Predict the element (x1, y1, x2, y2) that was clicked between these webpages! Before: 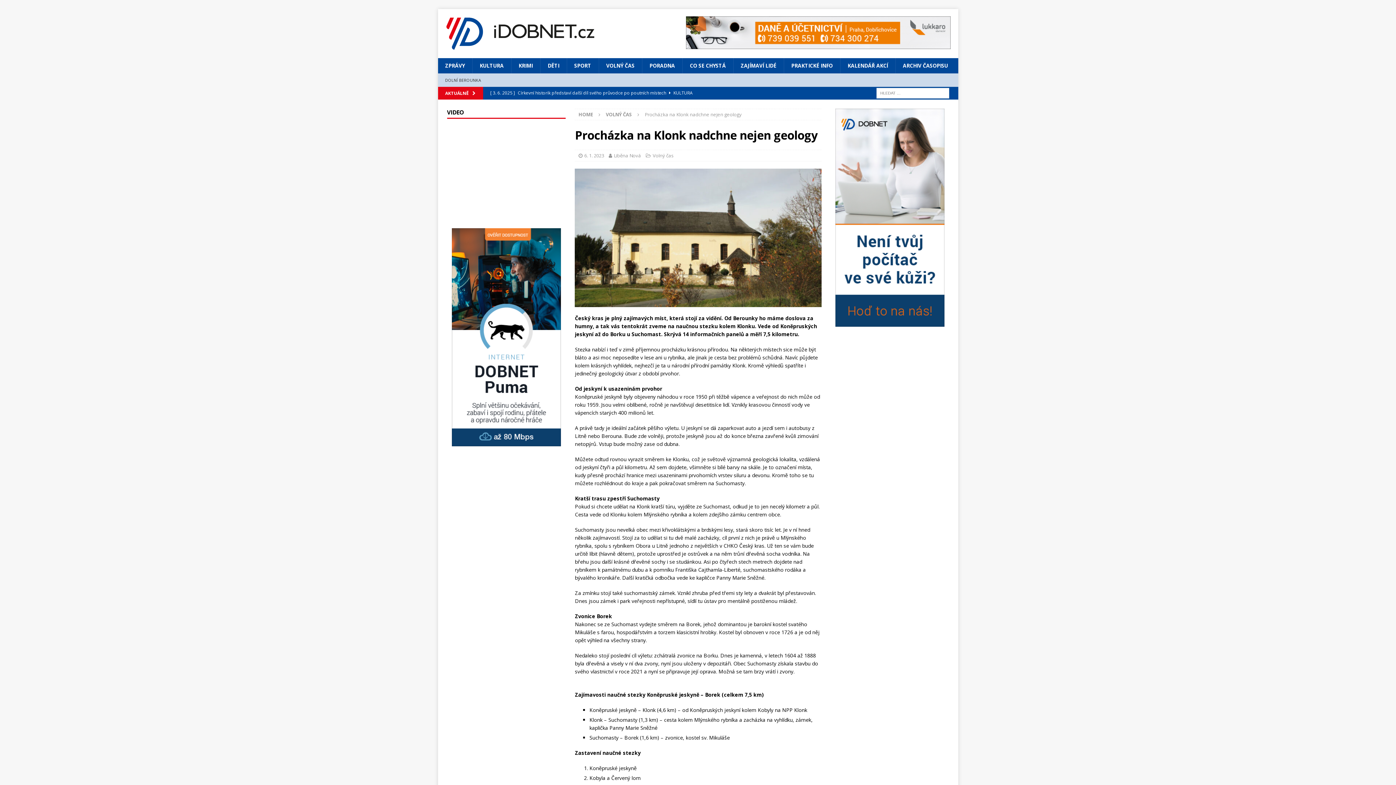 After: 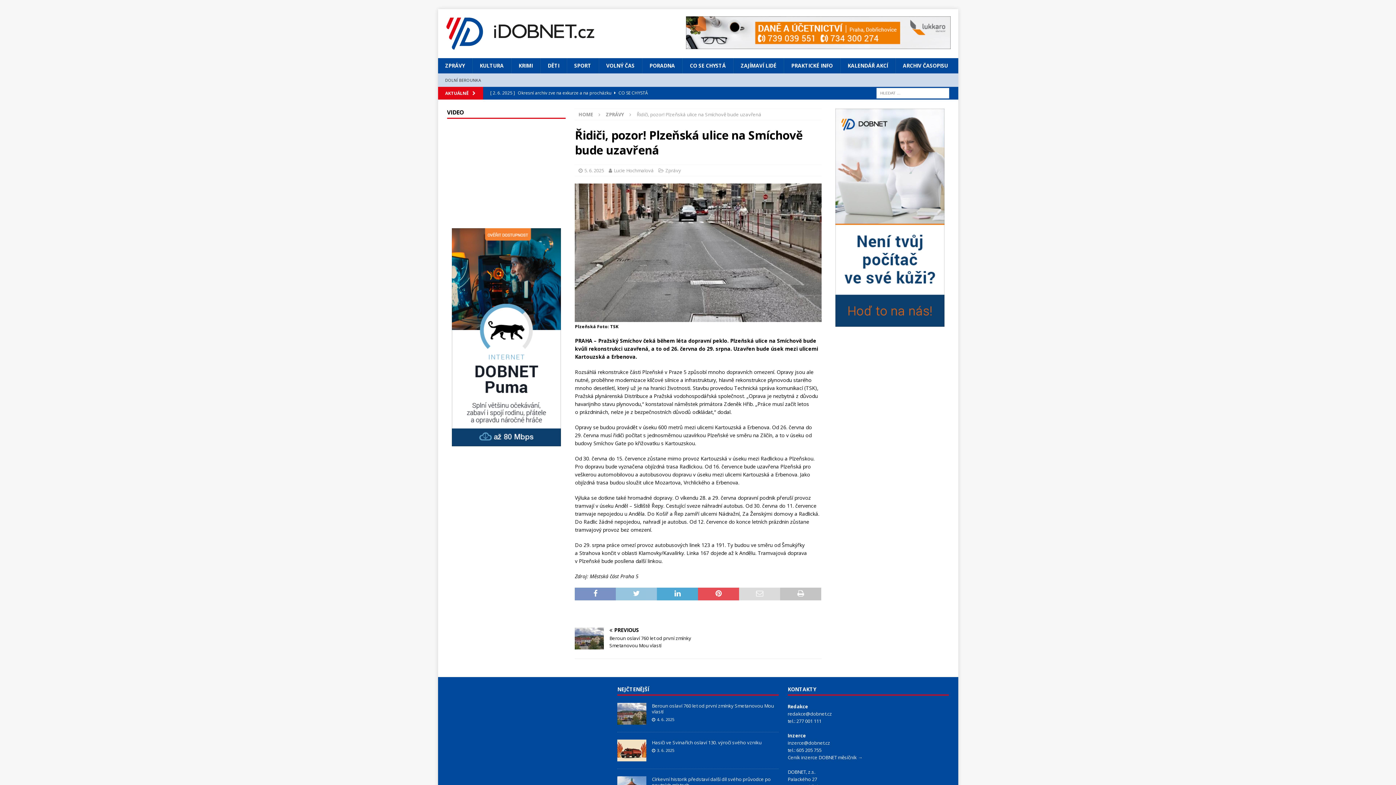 Action: bbox: (490, 86, 773, 99) label: [ 5. 6. 2025 ] Řidiči, pozor! Plzeňská ulice na Smíchově bude uzavřená  ZPRÁVY